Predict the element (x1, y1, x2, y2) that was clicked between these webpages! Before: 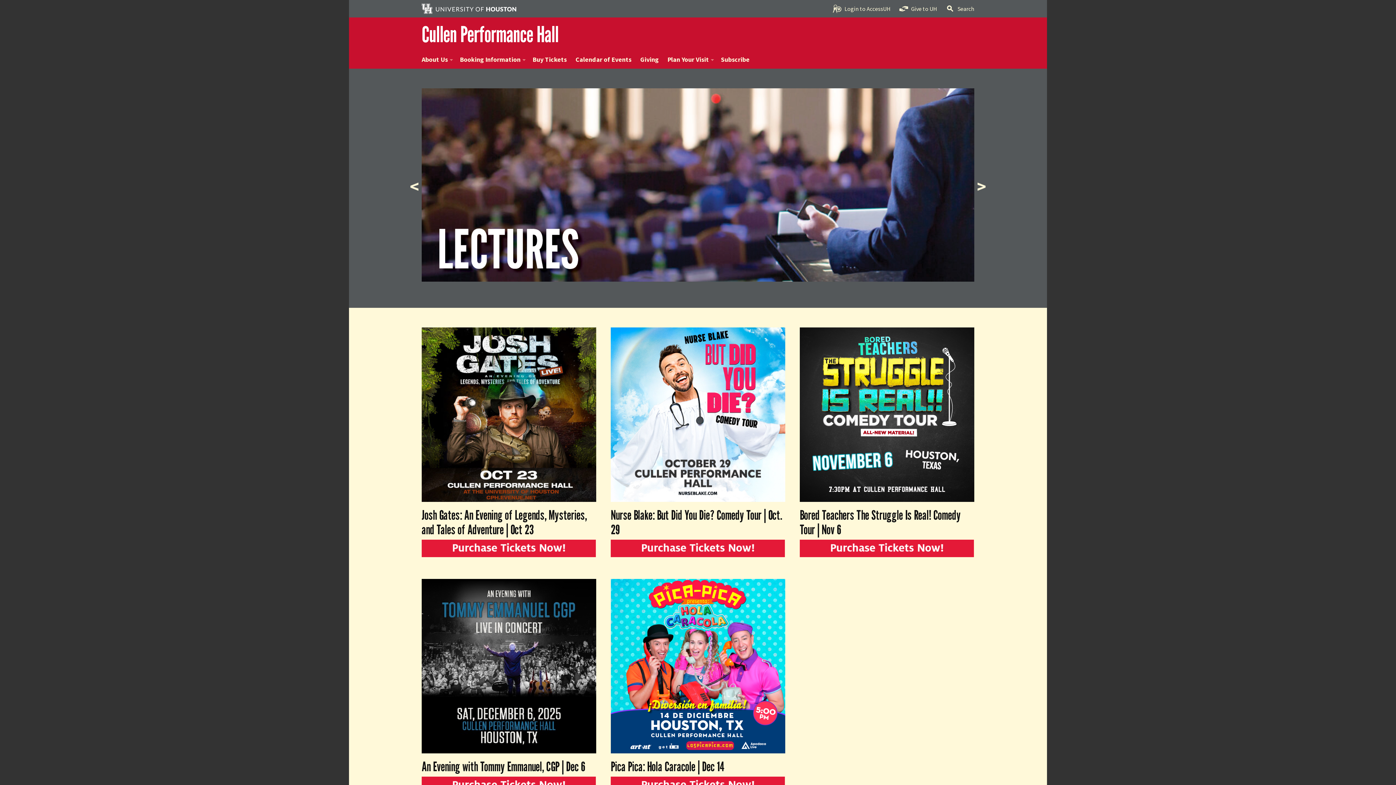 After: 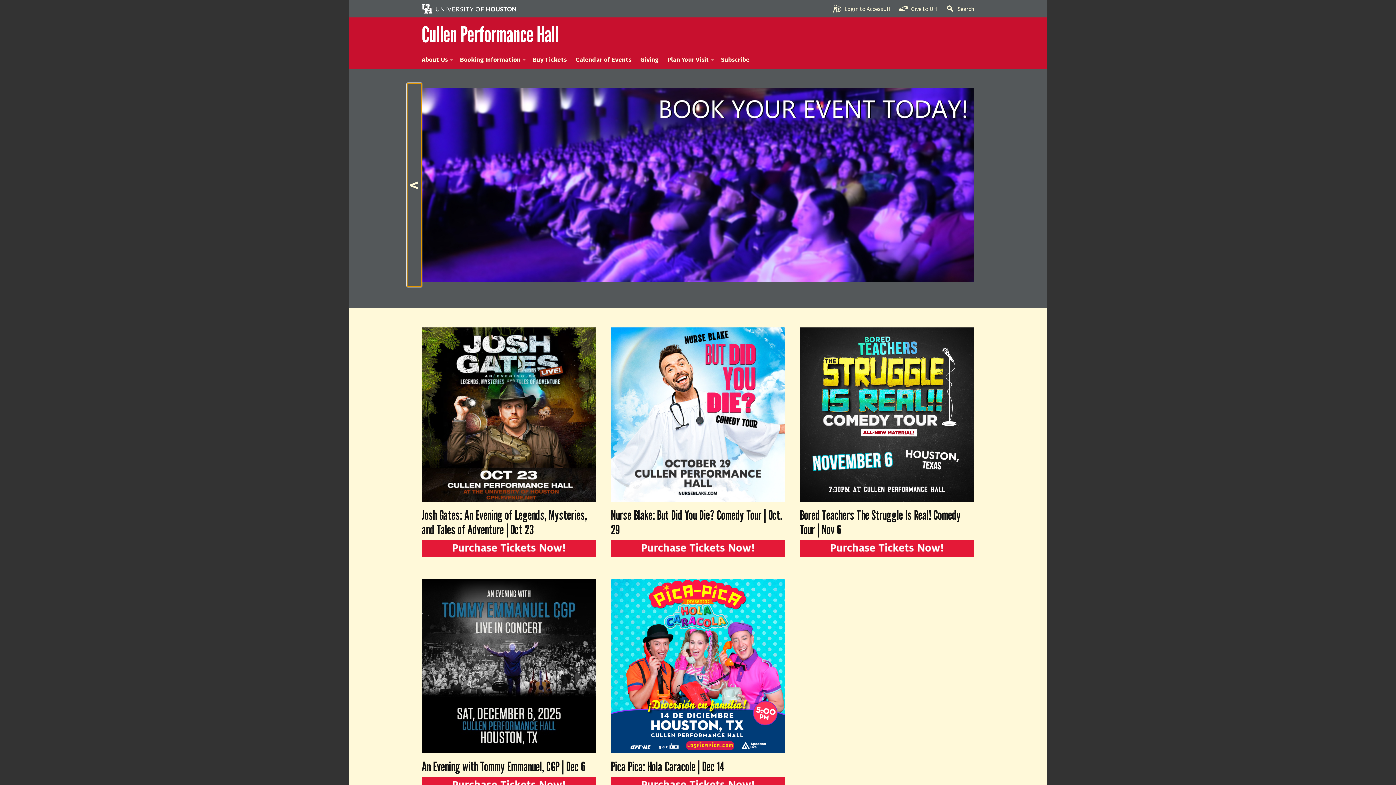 Action: label: < bbox: (407, 84, 421, 288)